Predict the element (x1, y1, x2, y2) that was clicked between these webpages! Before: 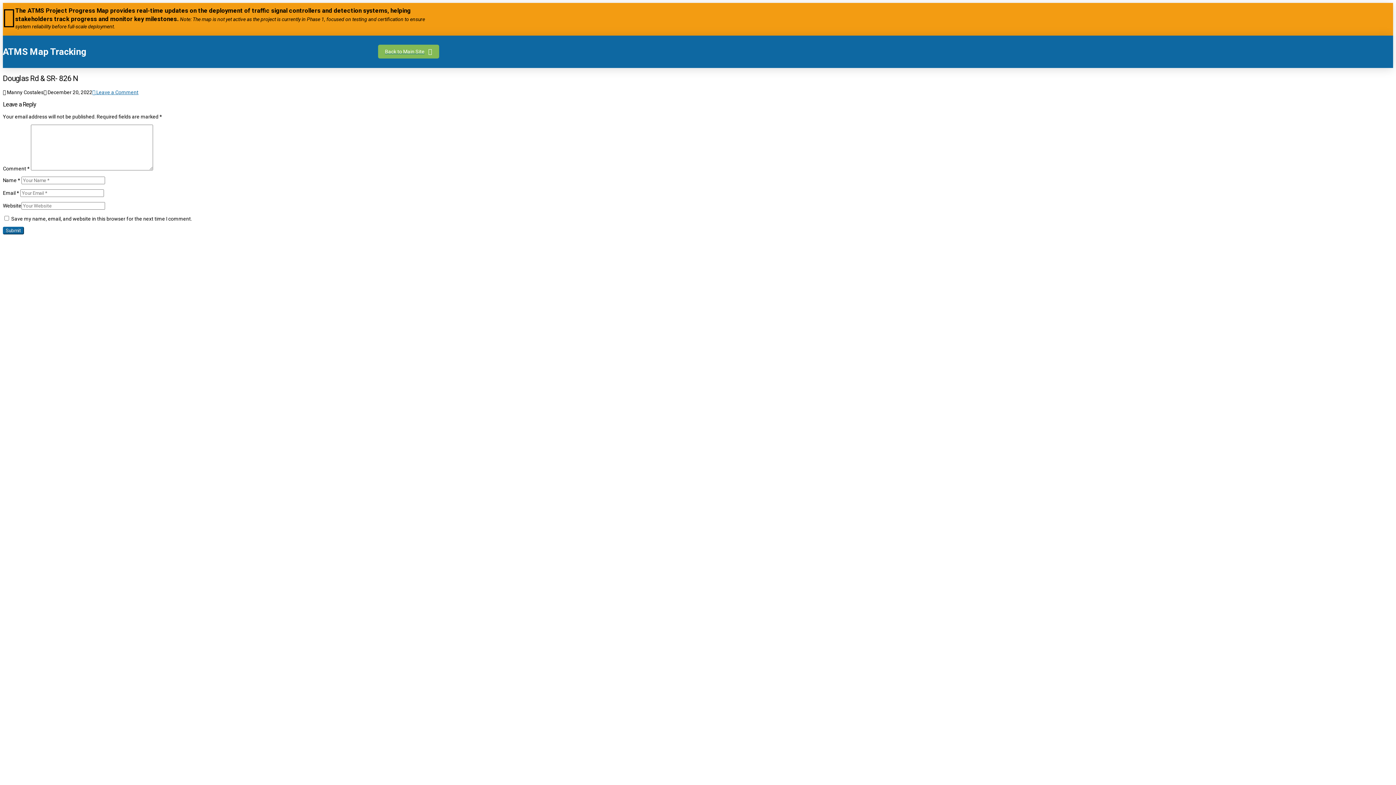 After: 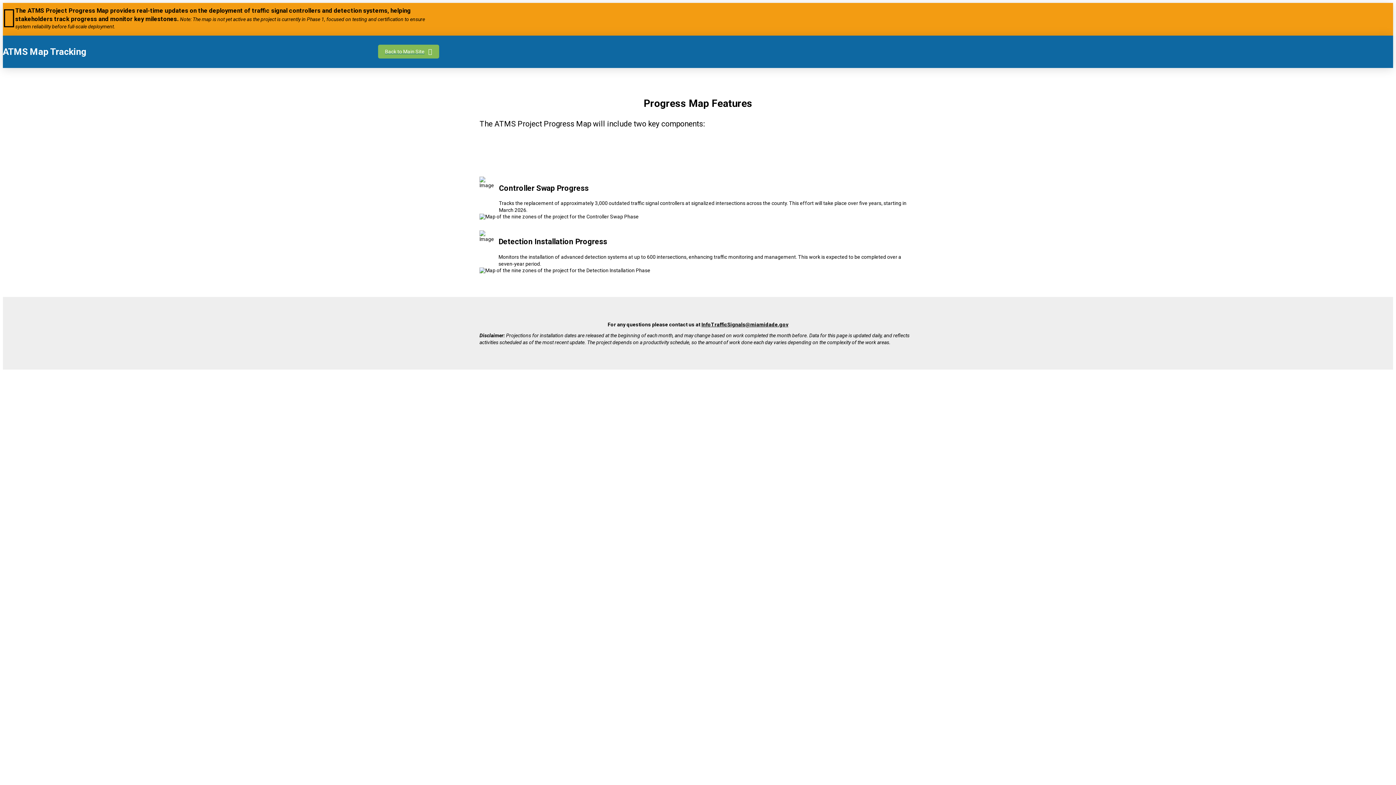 Action: label: ATMS Map Tracking bbox: (2, 39, 86, 64)